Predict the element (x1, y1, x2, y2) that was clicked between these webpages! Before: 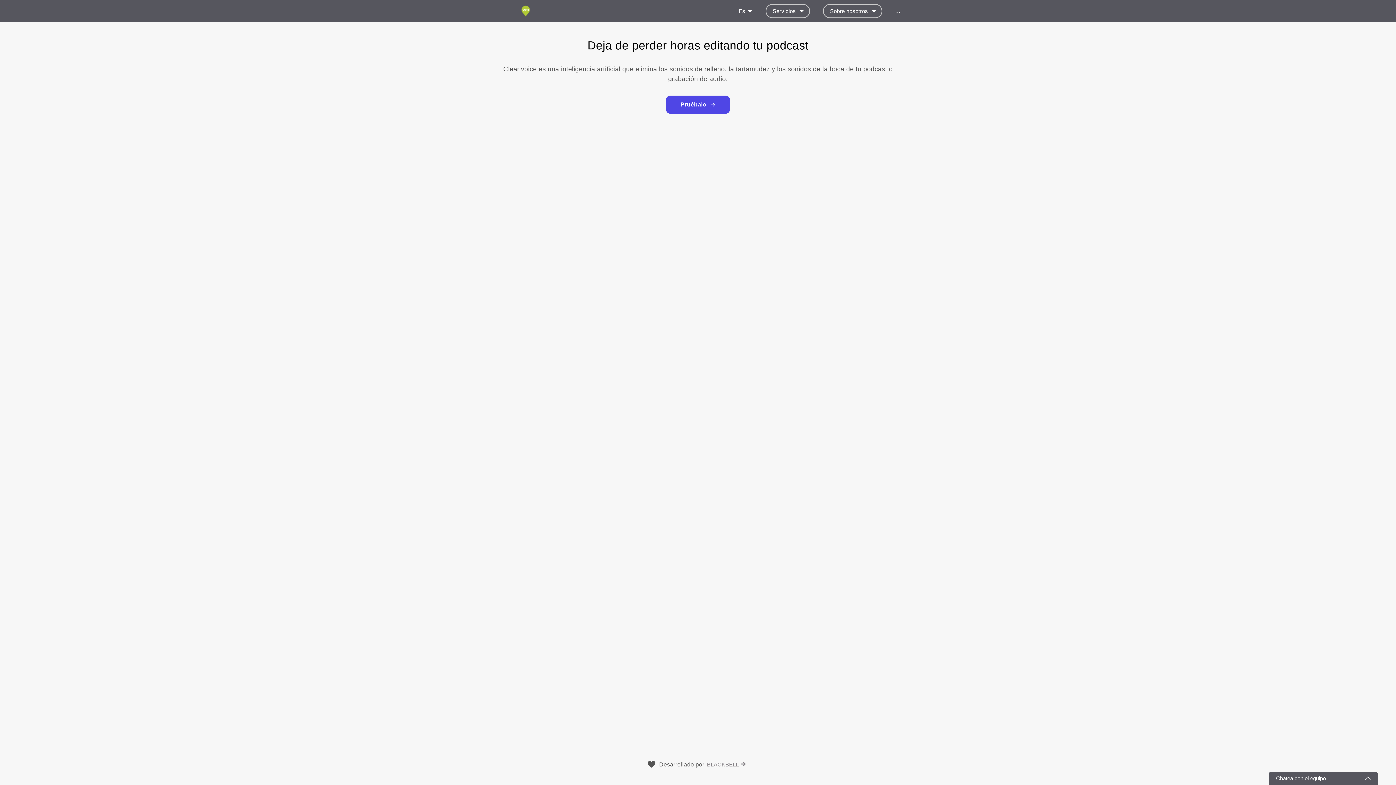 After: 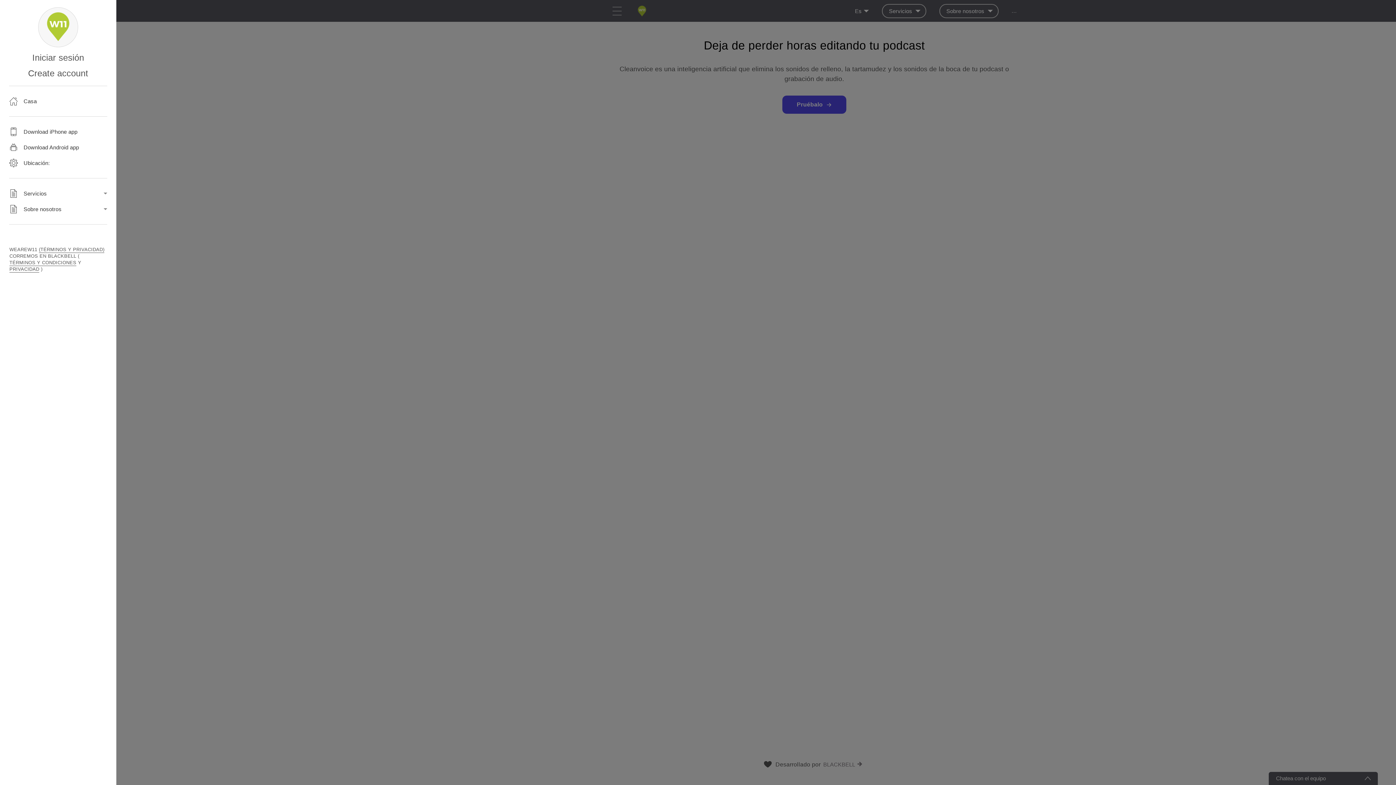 Action: bbox: (895, 0, 900, 22) label: ...